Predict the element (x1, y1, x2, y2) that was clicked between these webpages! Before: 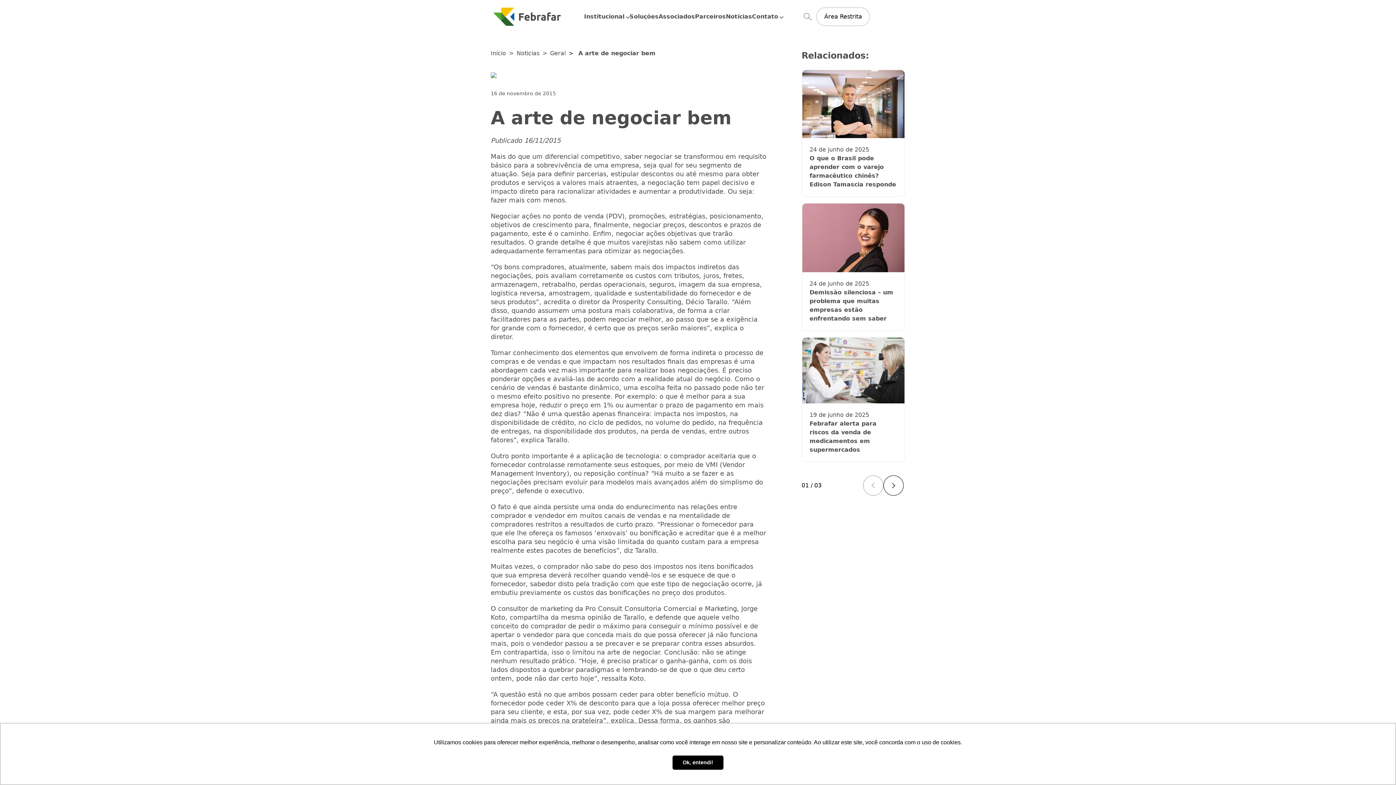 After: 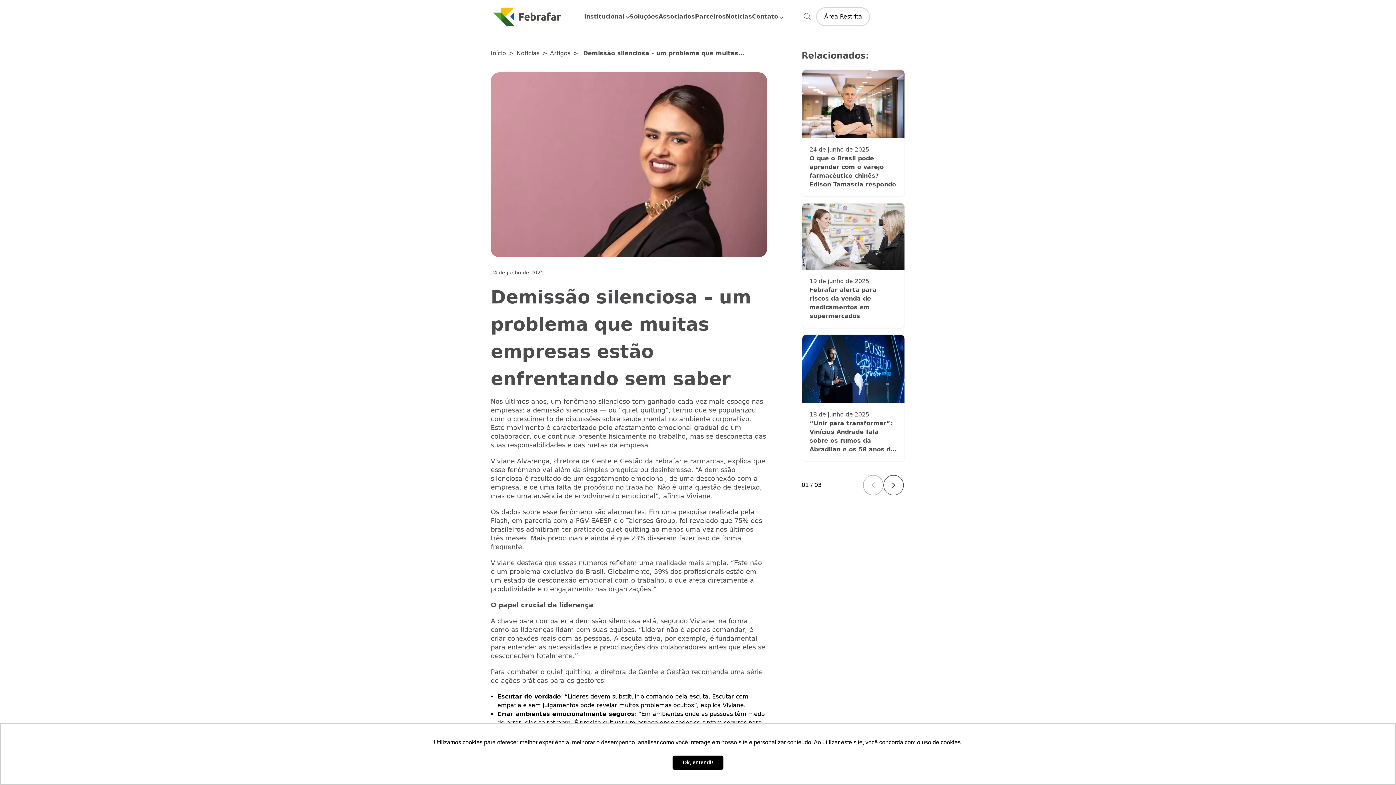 Action: label: 24 de junho de 2025

Demissão silenciosa – um problema que muitas empresas estão enfrentando sem saber  bbox: (801, 203, 905, 331)